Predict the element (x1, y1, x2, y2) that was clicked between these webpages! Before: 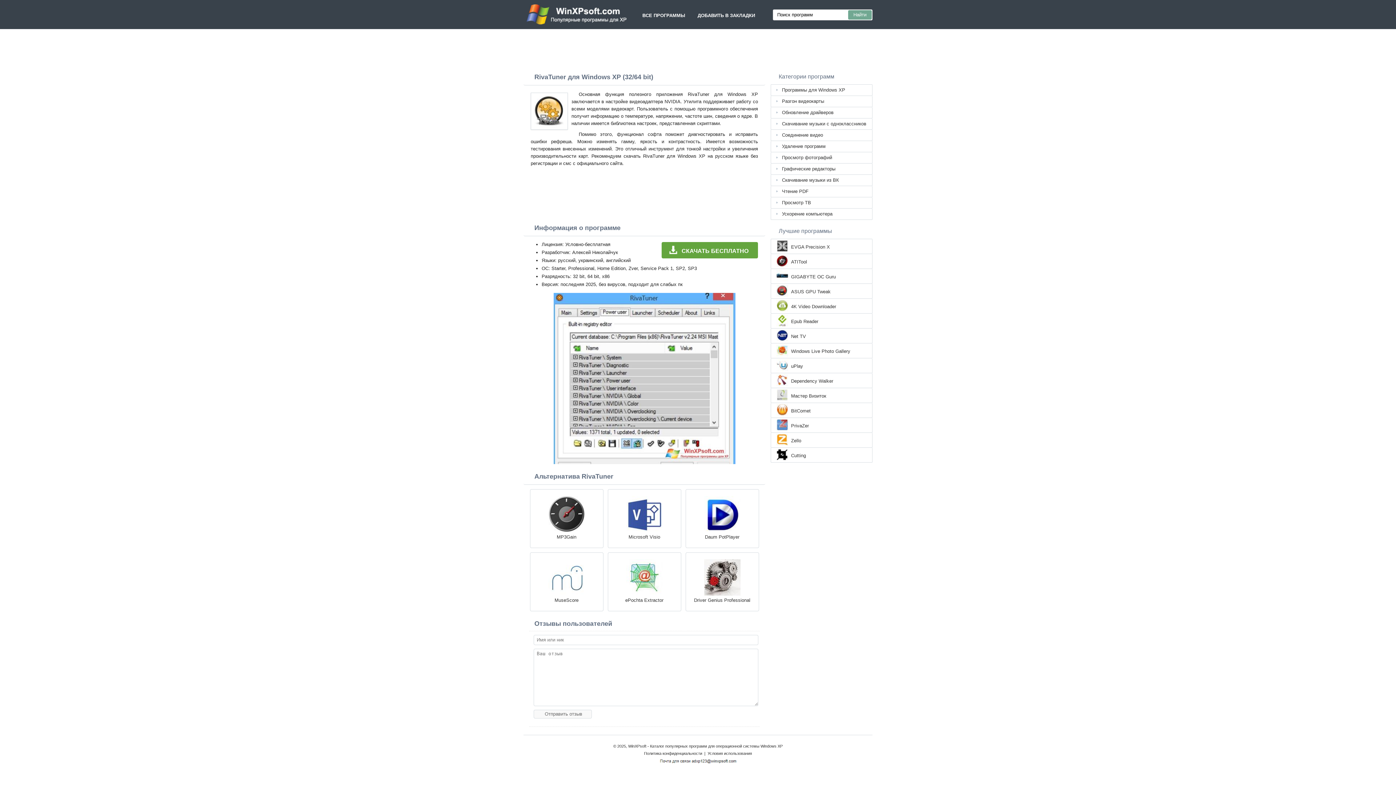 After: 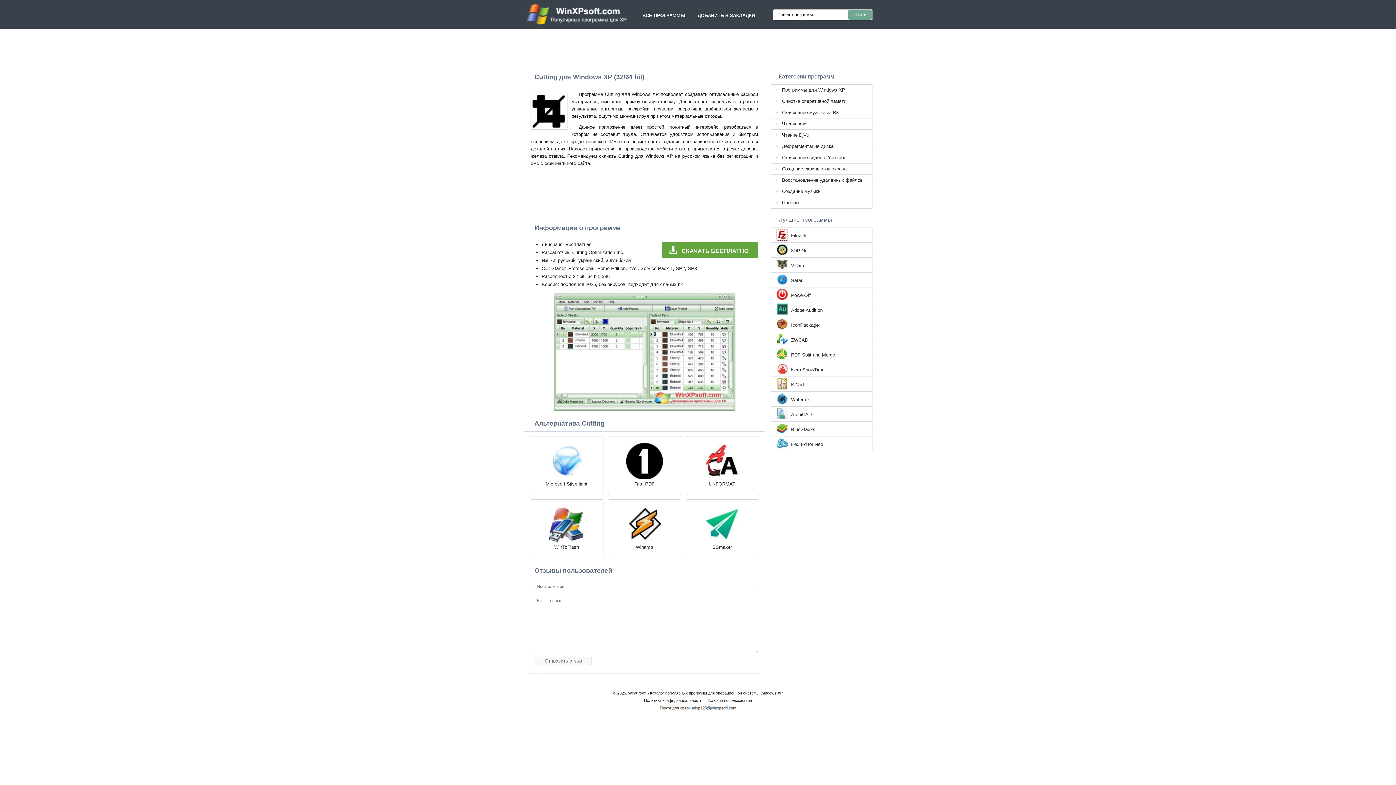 Action: label: Cutting bbox: (791, 452, 806, 459)